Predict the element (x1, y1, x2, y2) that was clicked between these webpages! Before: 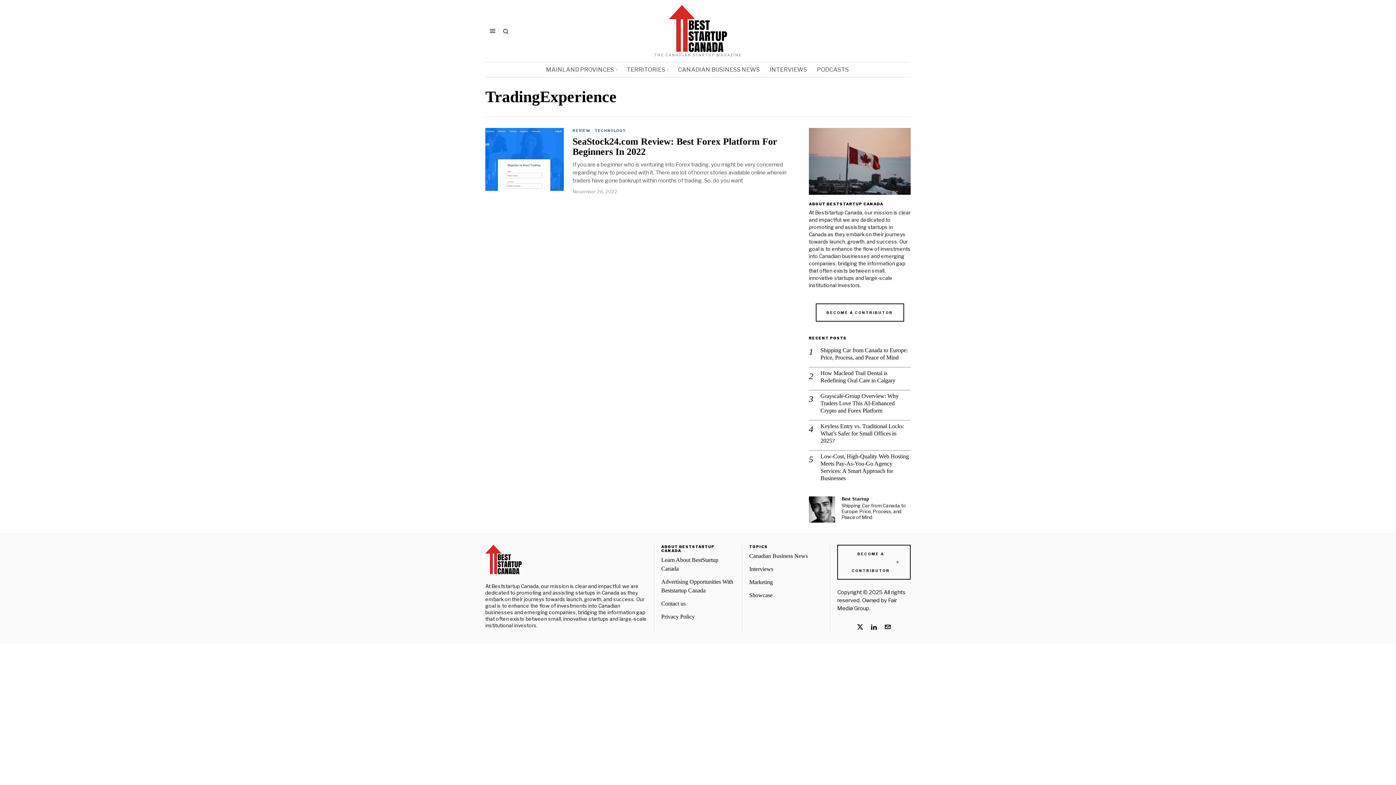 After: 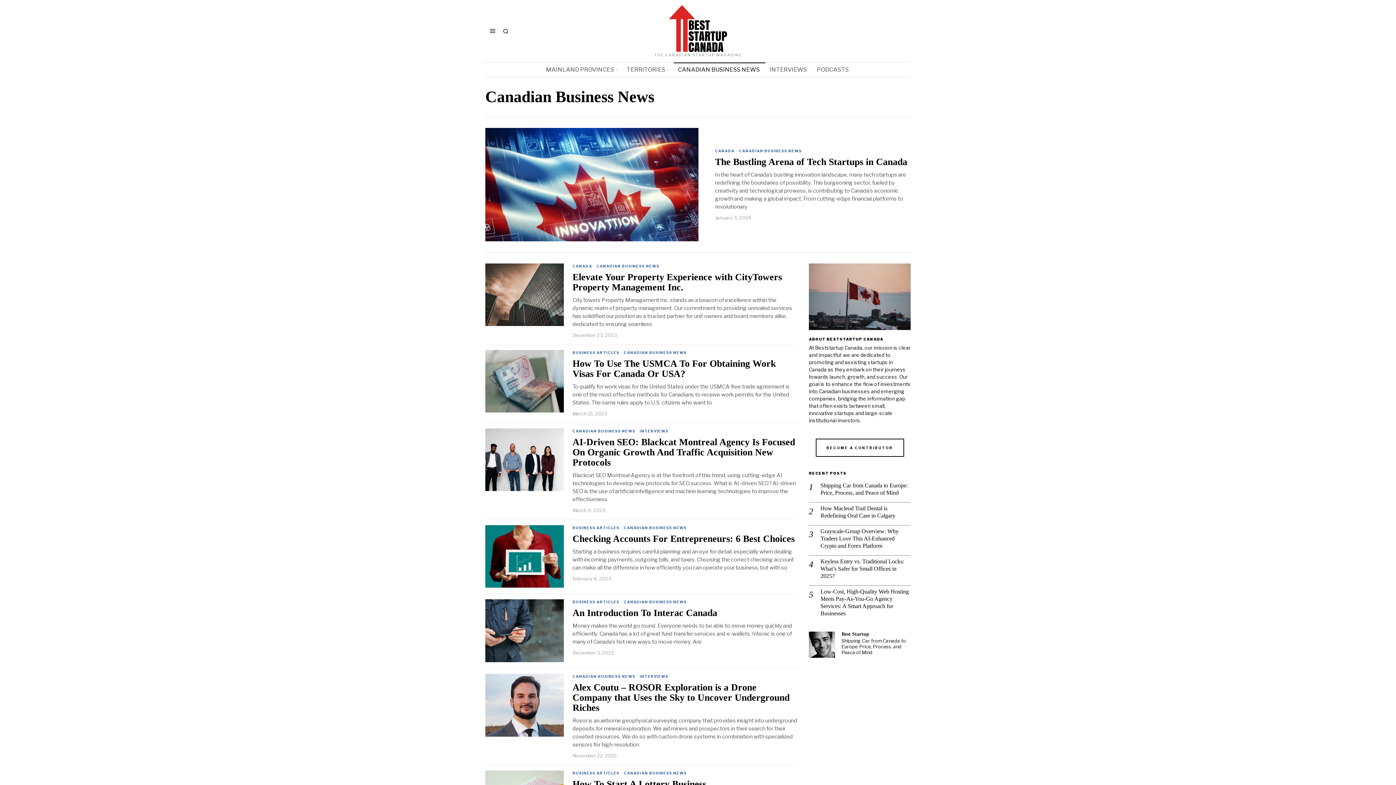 Action: label: CANADIAN BUSINESS NEWS bbox: (673, 62, 765, 77)